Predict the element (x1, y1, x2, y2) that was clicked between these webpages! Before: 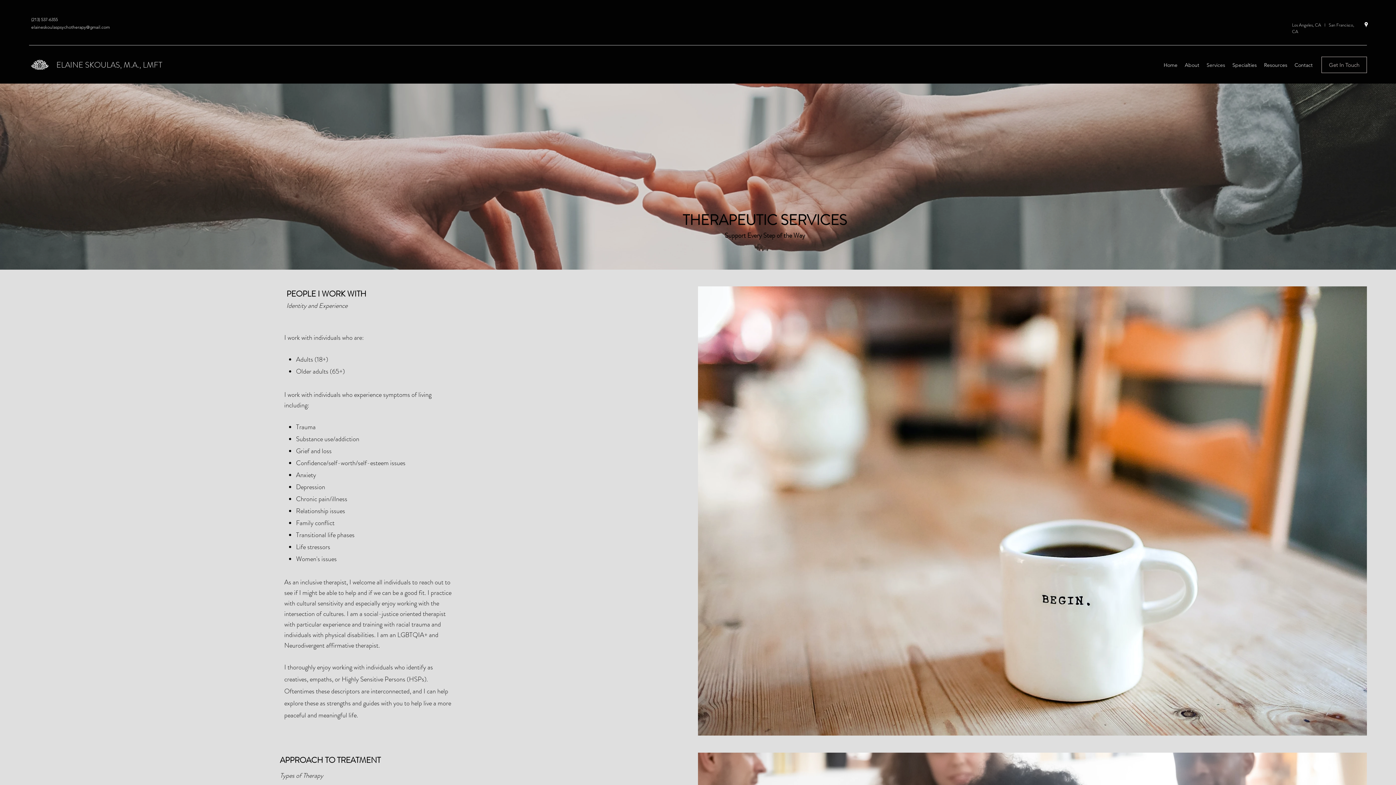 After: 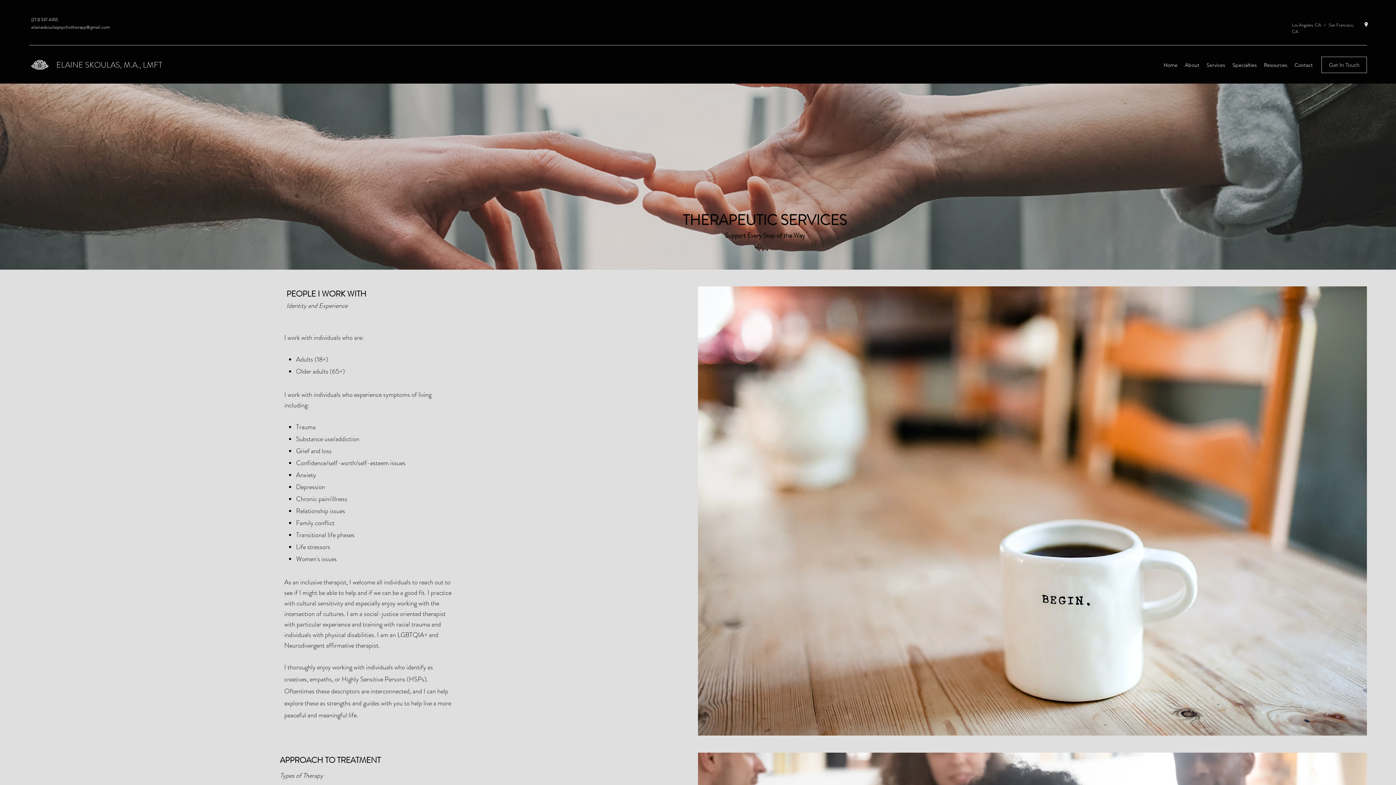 Action: bbox: (1229, 59, 1260, 70) label: Specialties